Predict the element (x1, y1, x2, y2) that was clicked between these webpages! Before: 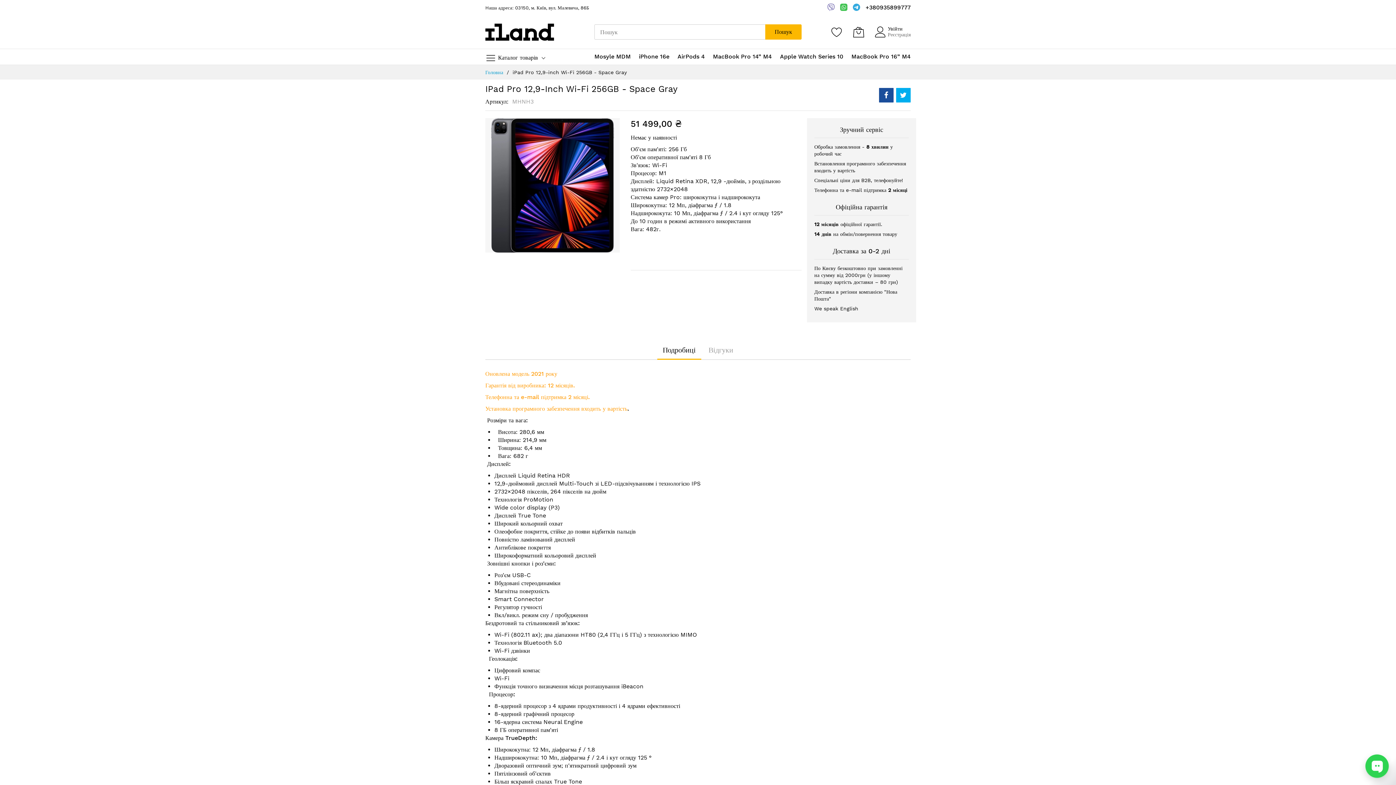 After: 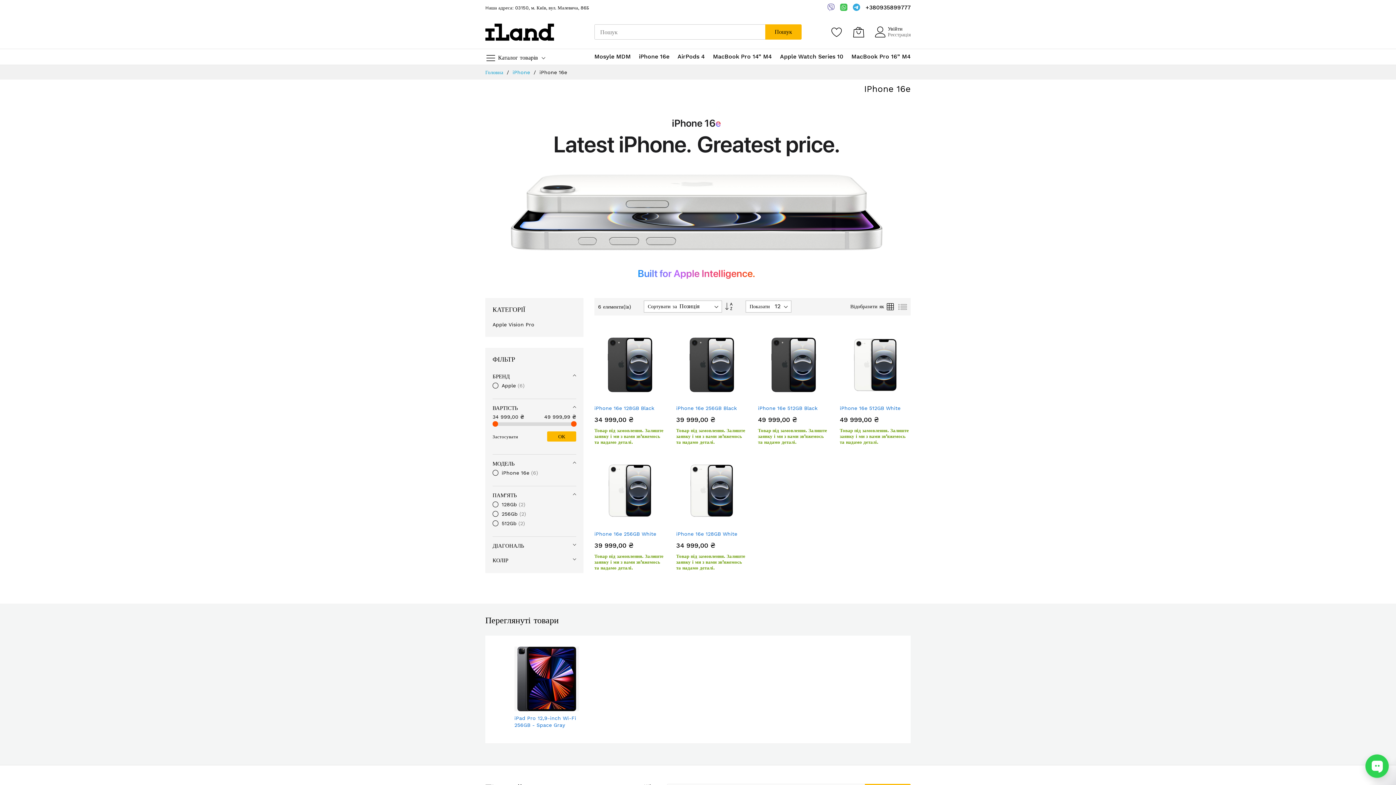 Action: bbox: (639, 52, 669, 61) label: iPhone 16e